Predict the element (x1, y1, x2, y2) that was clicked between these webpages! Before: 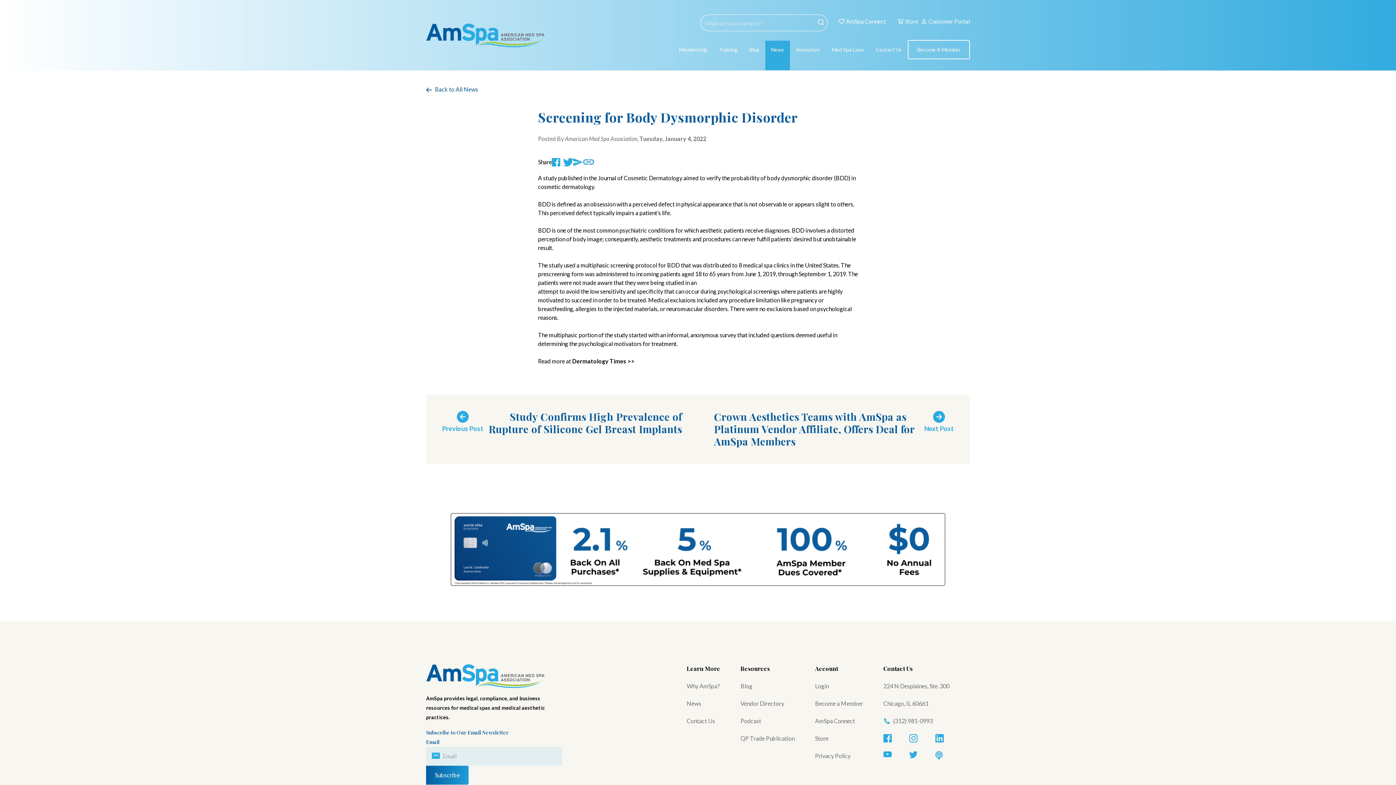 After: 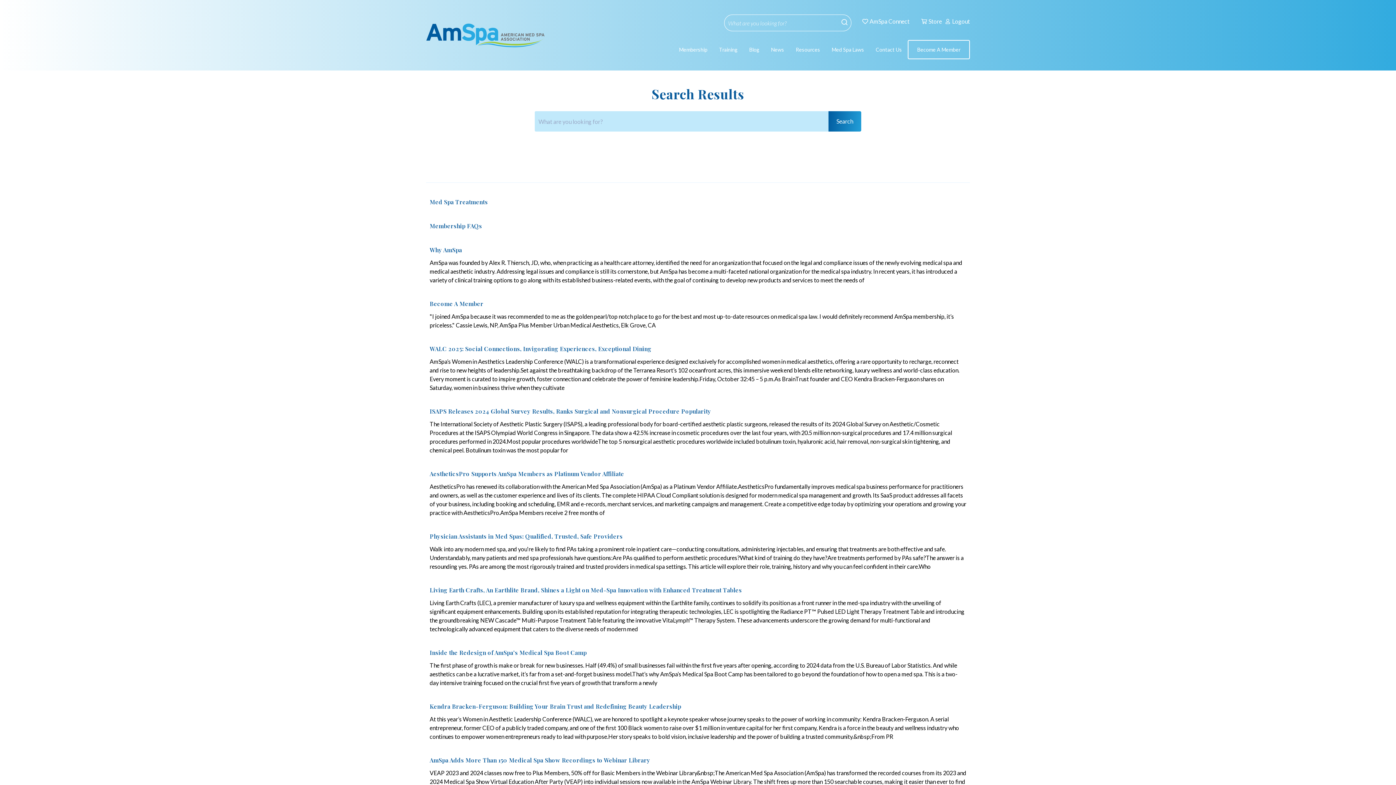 Action: bbox: (813, 14, 827, 29)